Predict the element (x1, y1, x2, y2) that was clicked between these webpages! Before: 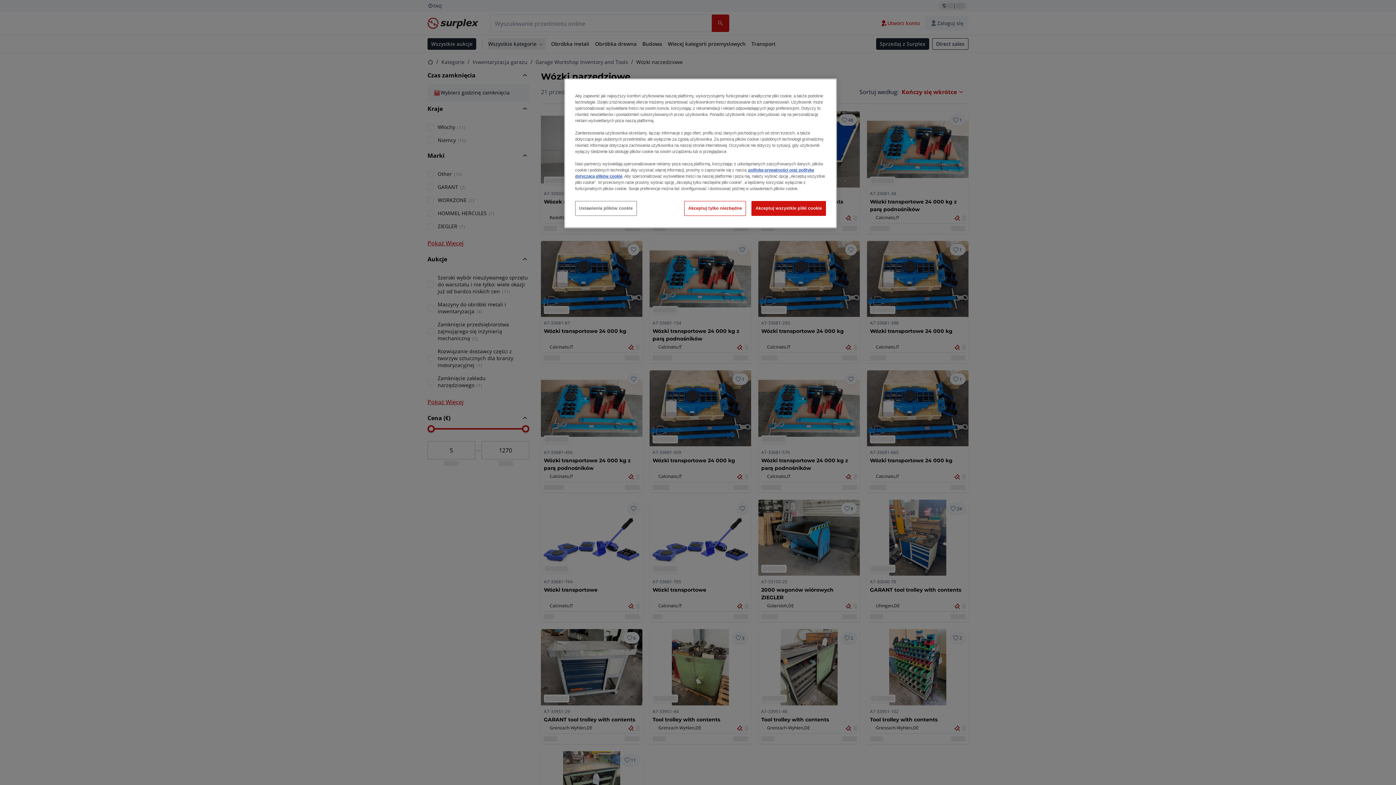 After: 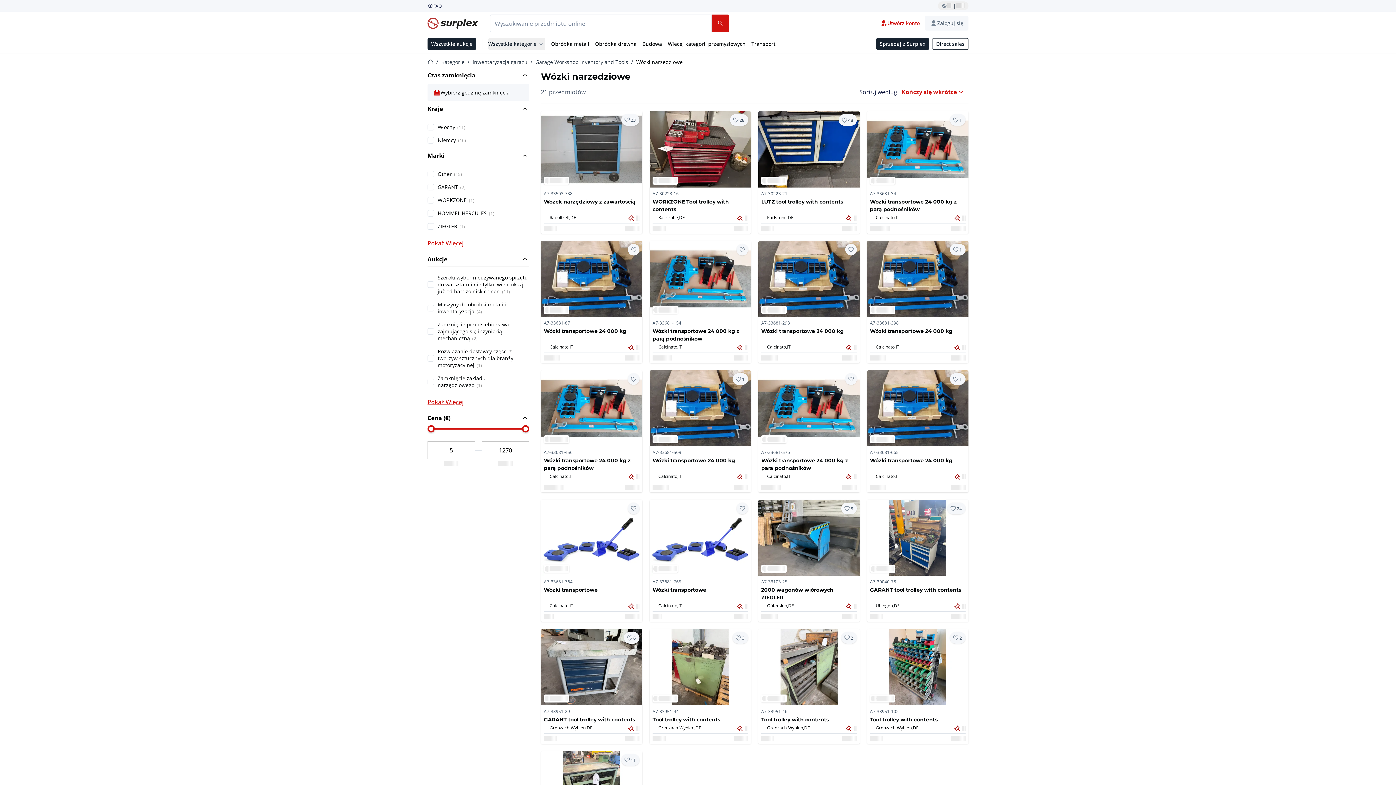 Action: label: Akceptuj wszystkie pliki cookie bbox: (751, 201, 826, 216)